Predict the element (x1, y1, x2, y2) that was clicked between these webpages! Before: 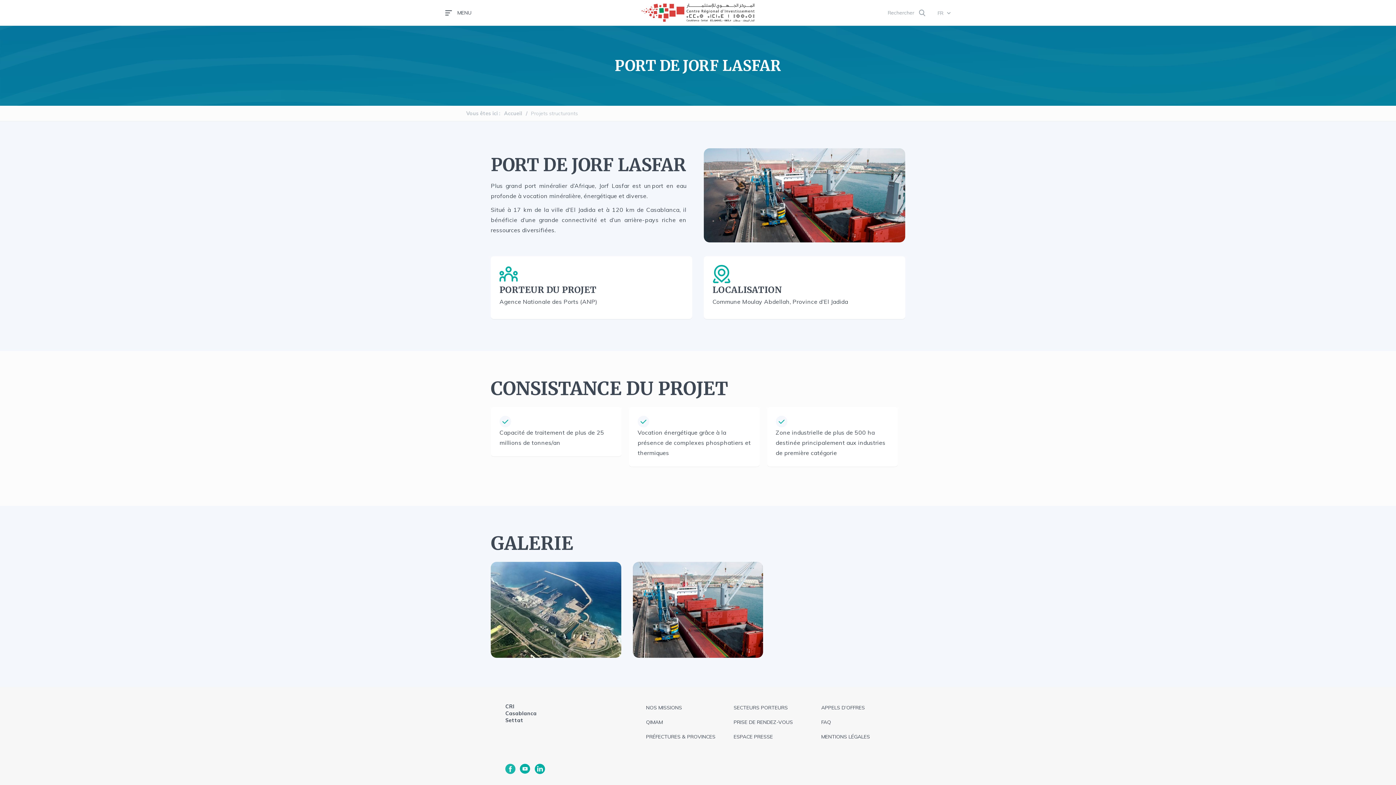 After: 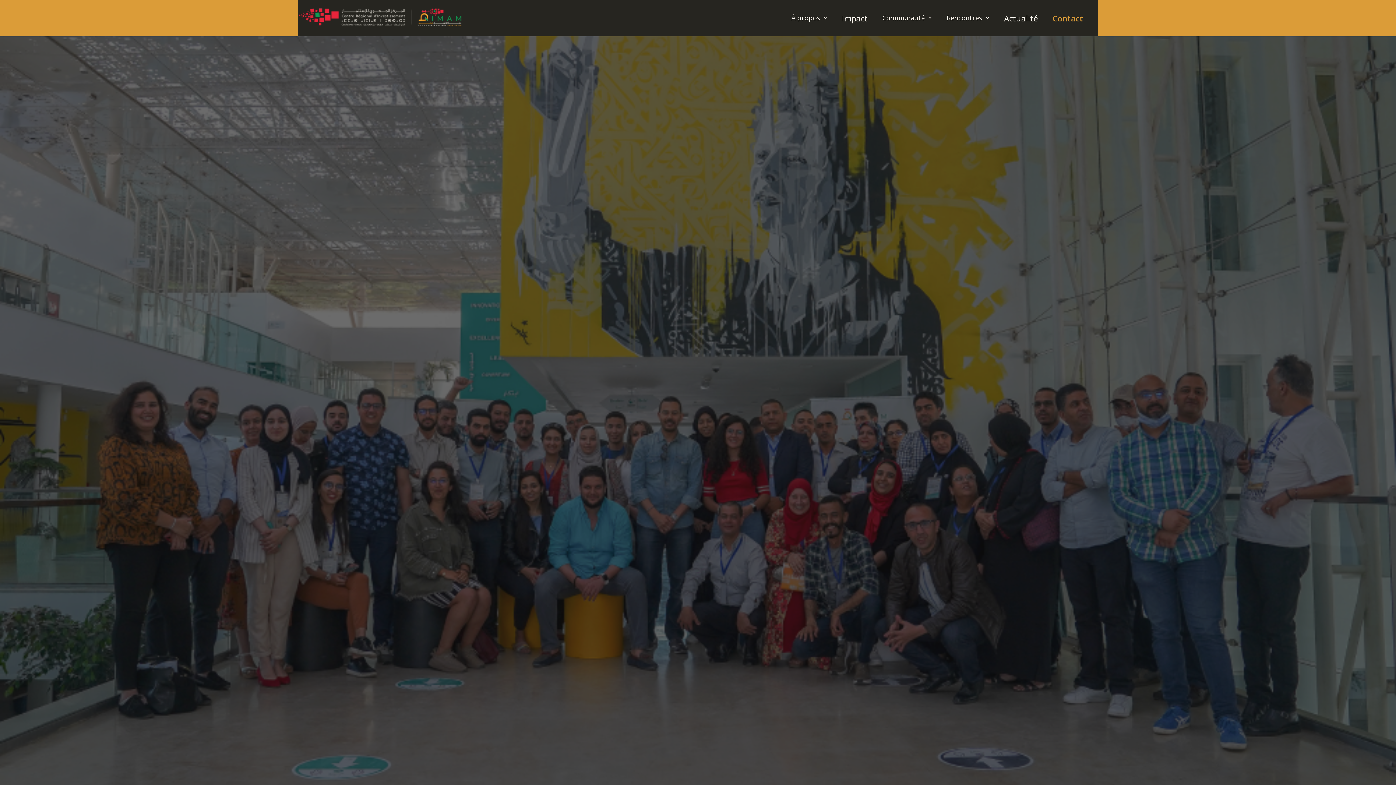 Action: label: QIMAM bbox: (646, 718, 715, 727)